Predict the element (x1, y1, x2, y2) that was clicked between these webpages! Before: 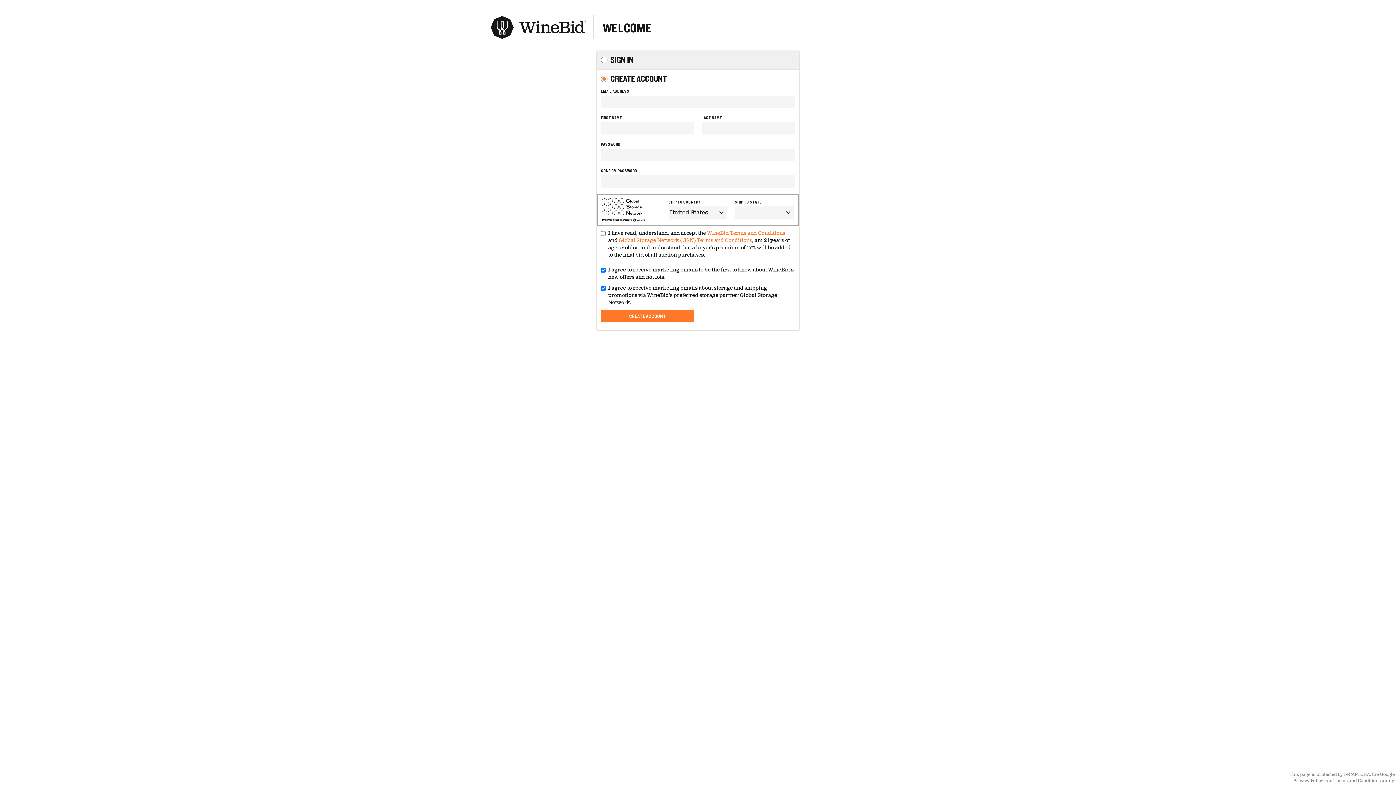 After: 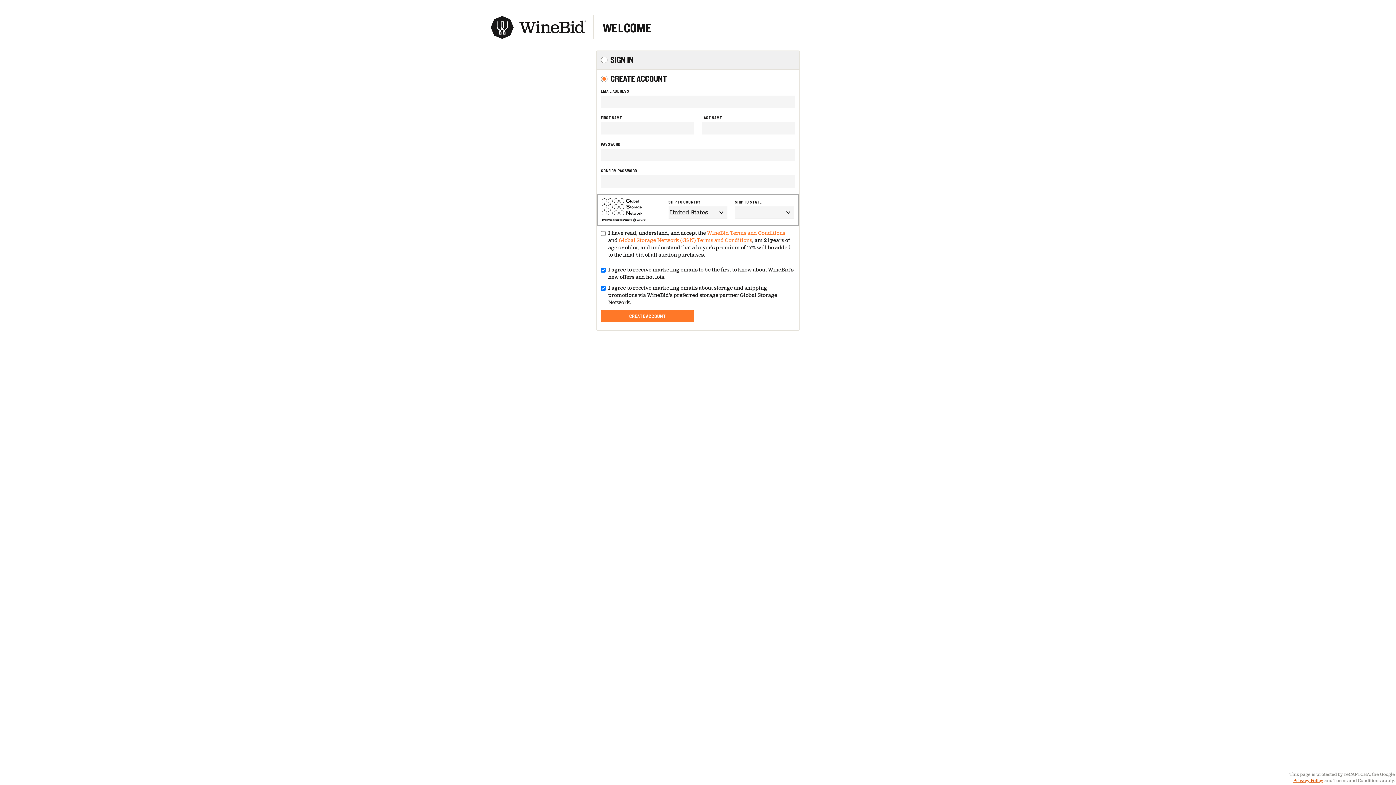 Action: bbox: (1293, 778, 1323, 783) label: Privacy Policy